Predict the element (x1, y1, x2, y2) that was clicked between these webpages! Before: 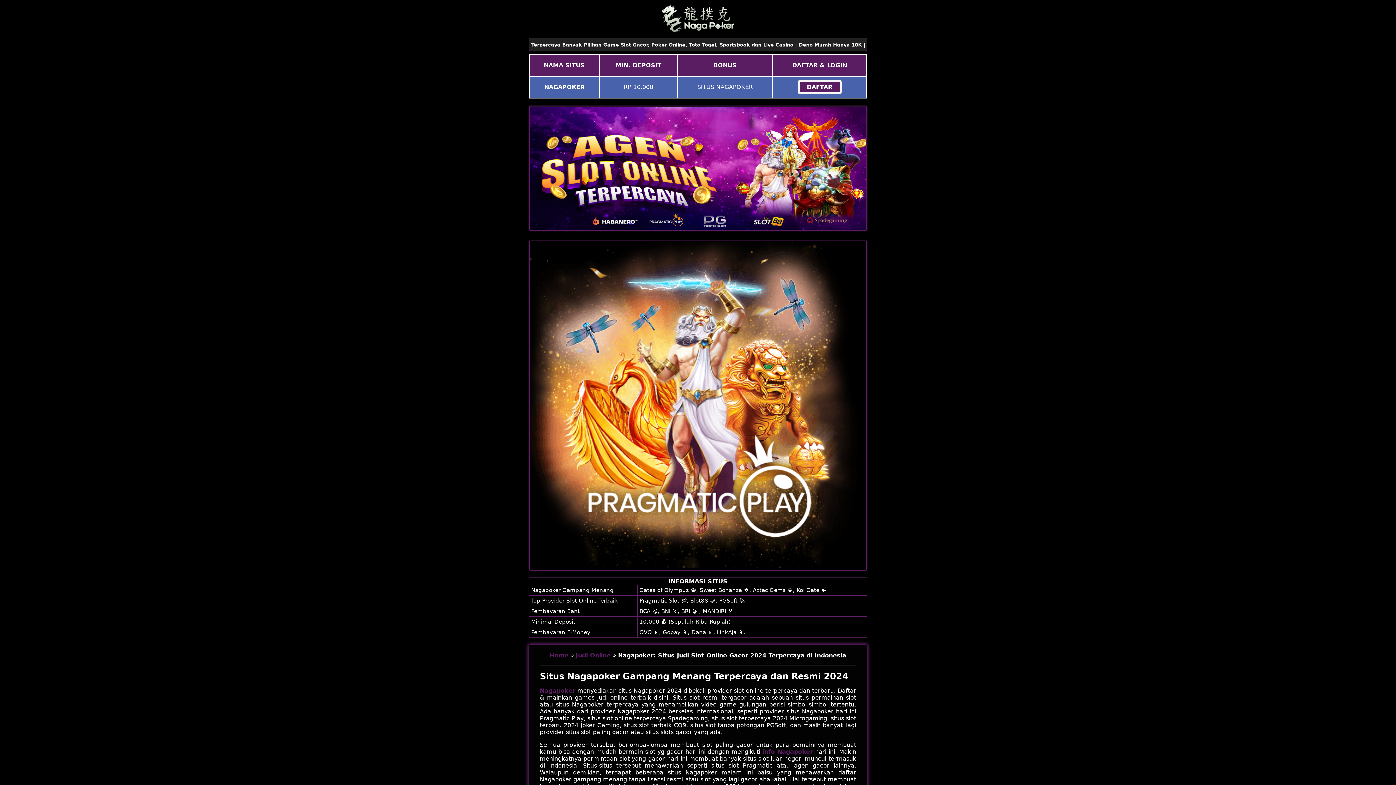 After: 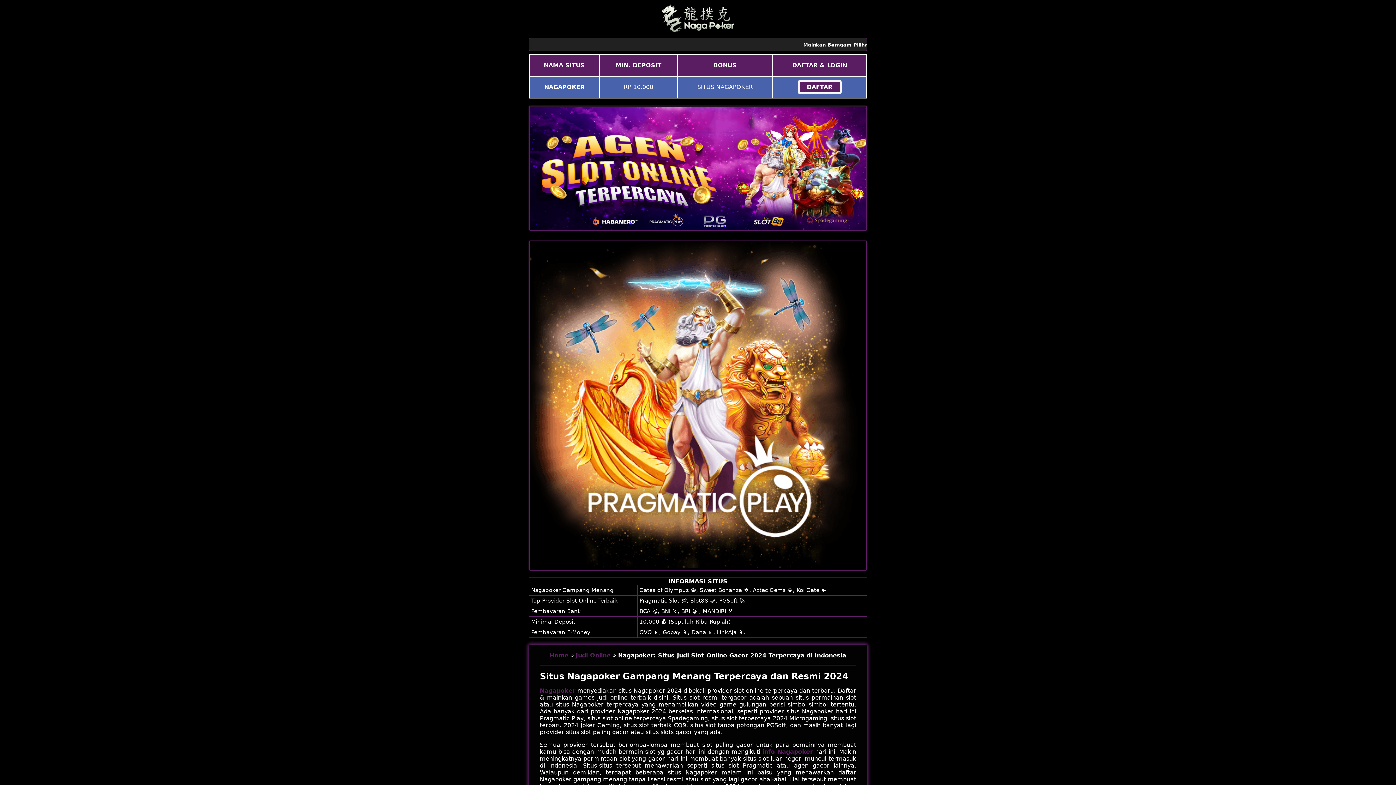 Action: label: Nagapoker bbox: (540, 687, 575, 694)